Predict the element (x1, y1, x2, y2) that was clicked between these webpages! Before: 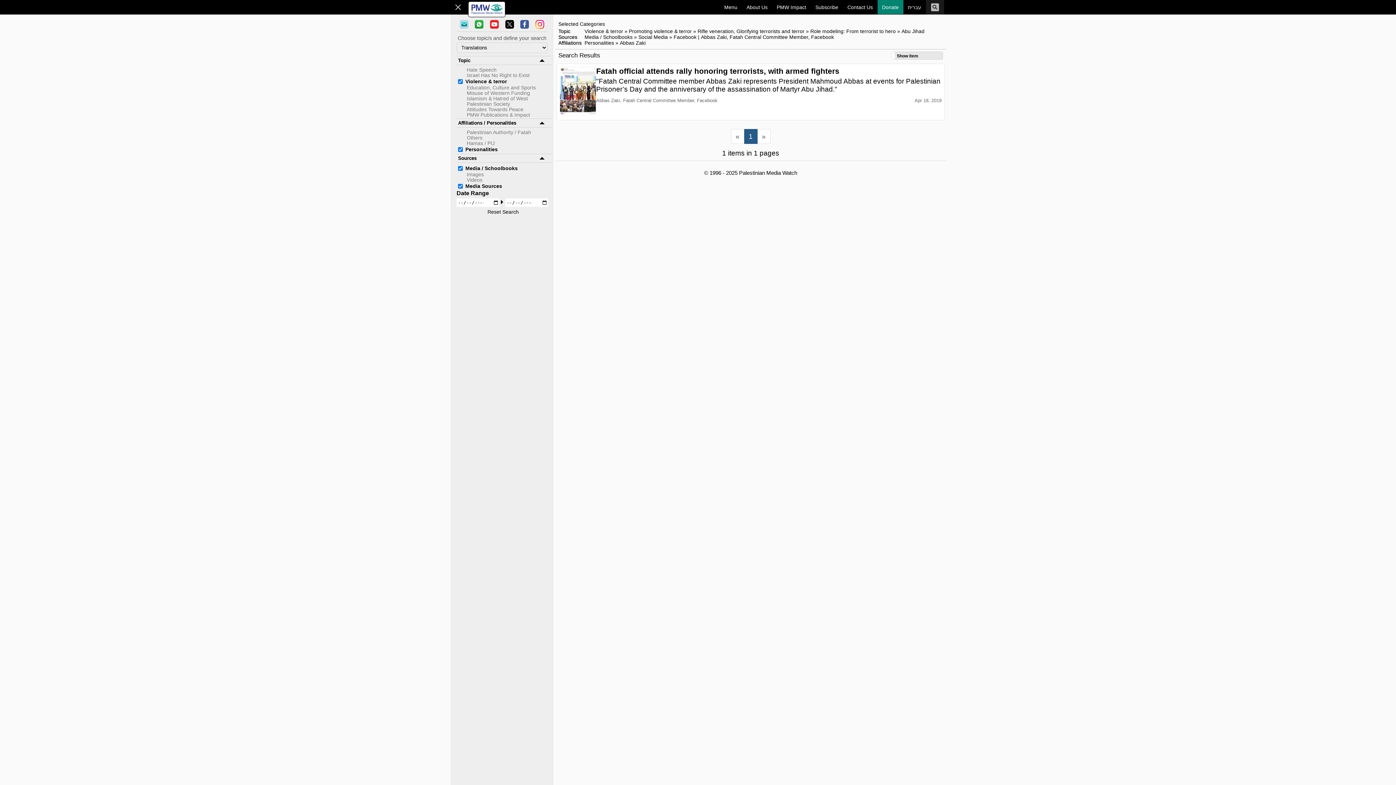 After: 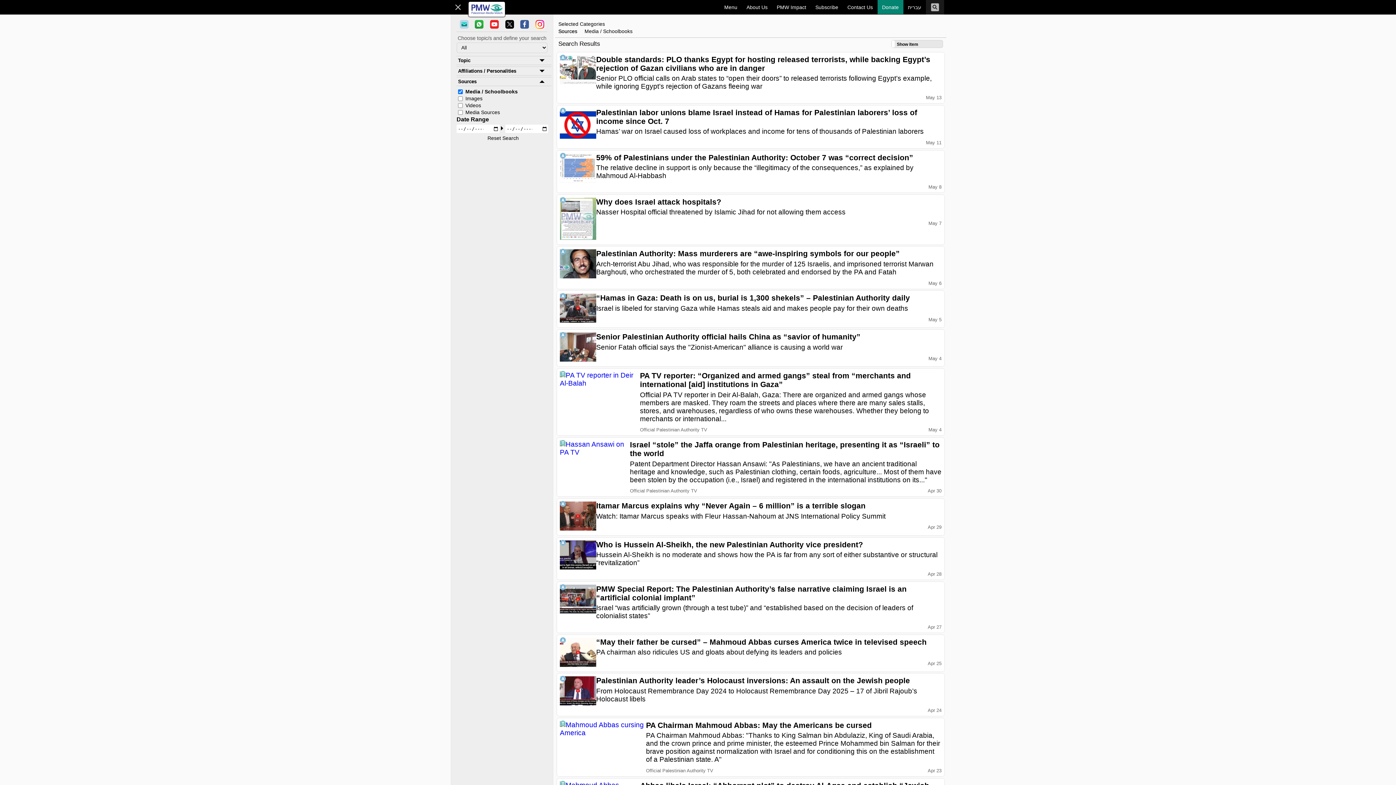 Action: label: Media / Schoolbooks bbox: (584, 34, 632, 40)